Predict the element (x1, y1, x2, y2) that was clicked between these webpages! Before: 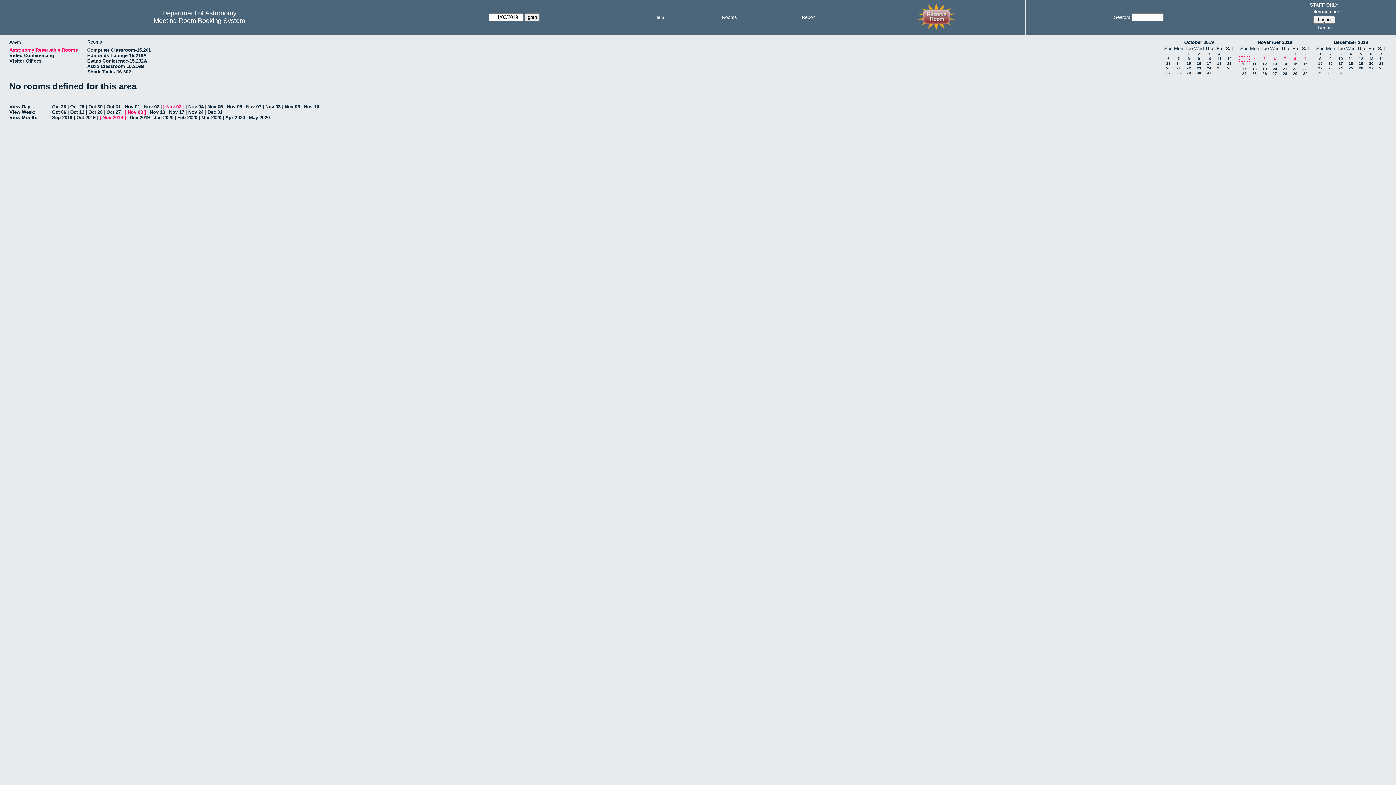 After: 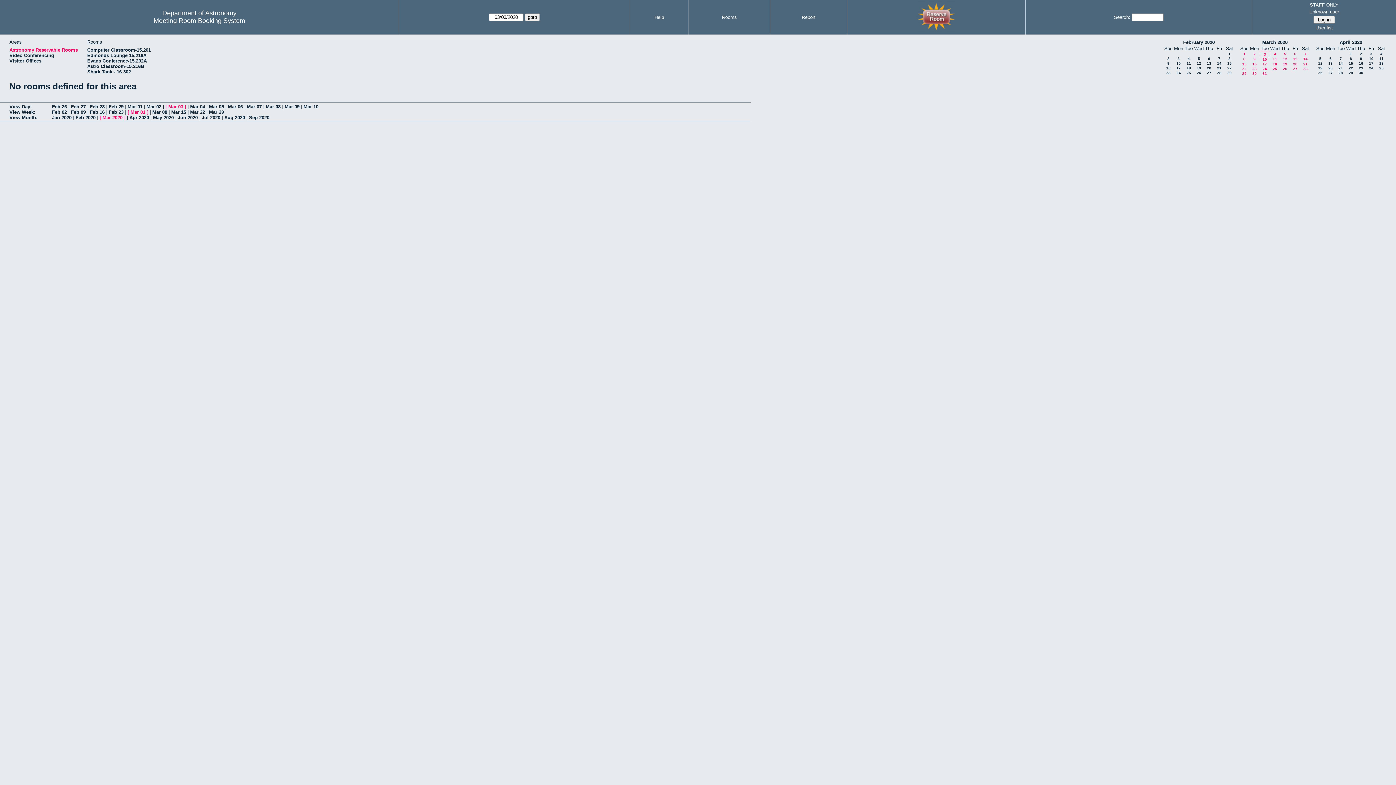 Action: label: Mar 2020 bbox: (201, 114, 221, 120)